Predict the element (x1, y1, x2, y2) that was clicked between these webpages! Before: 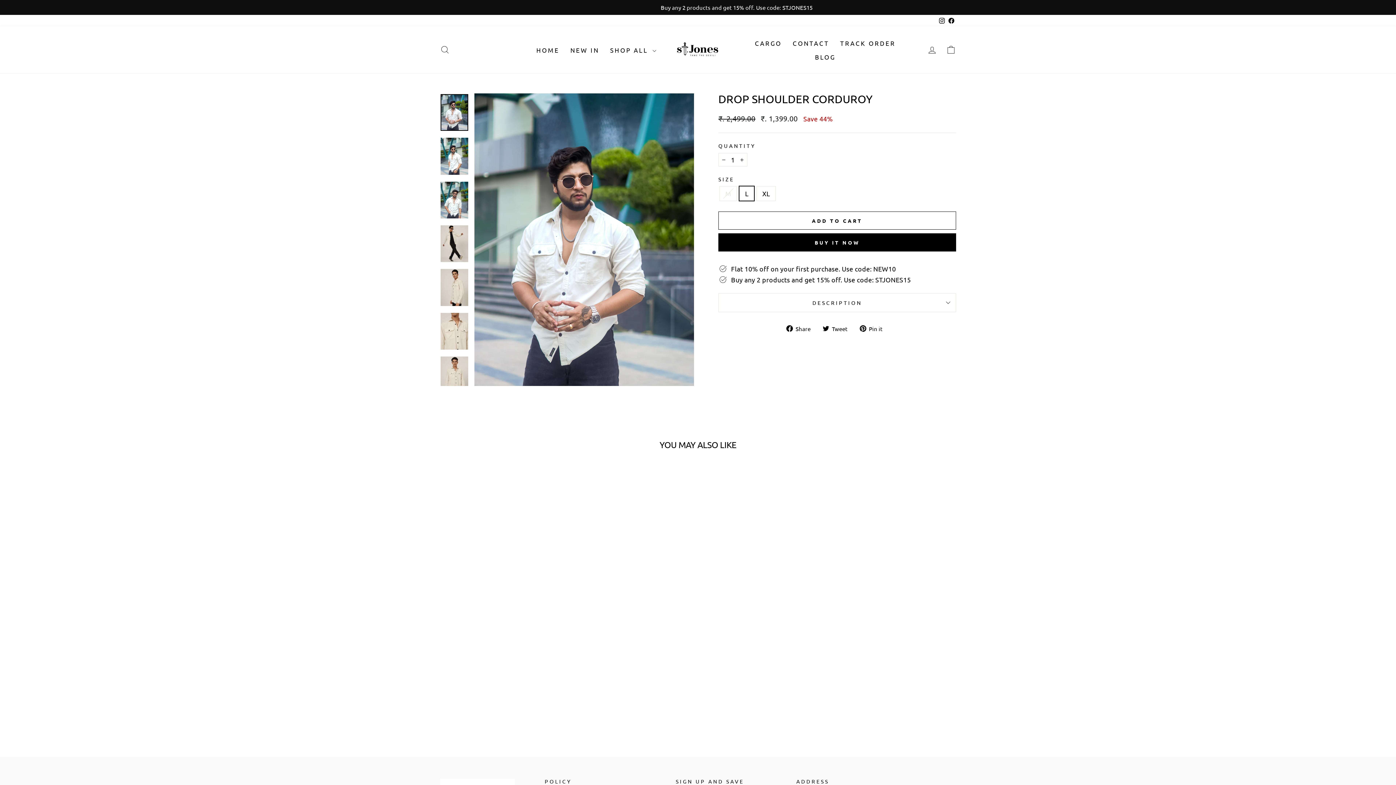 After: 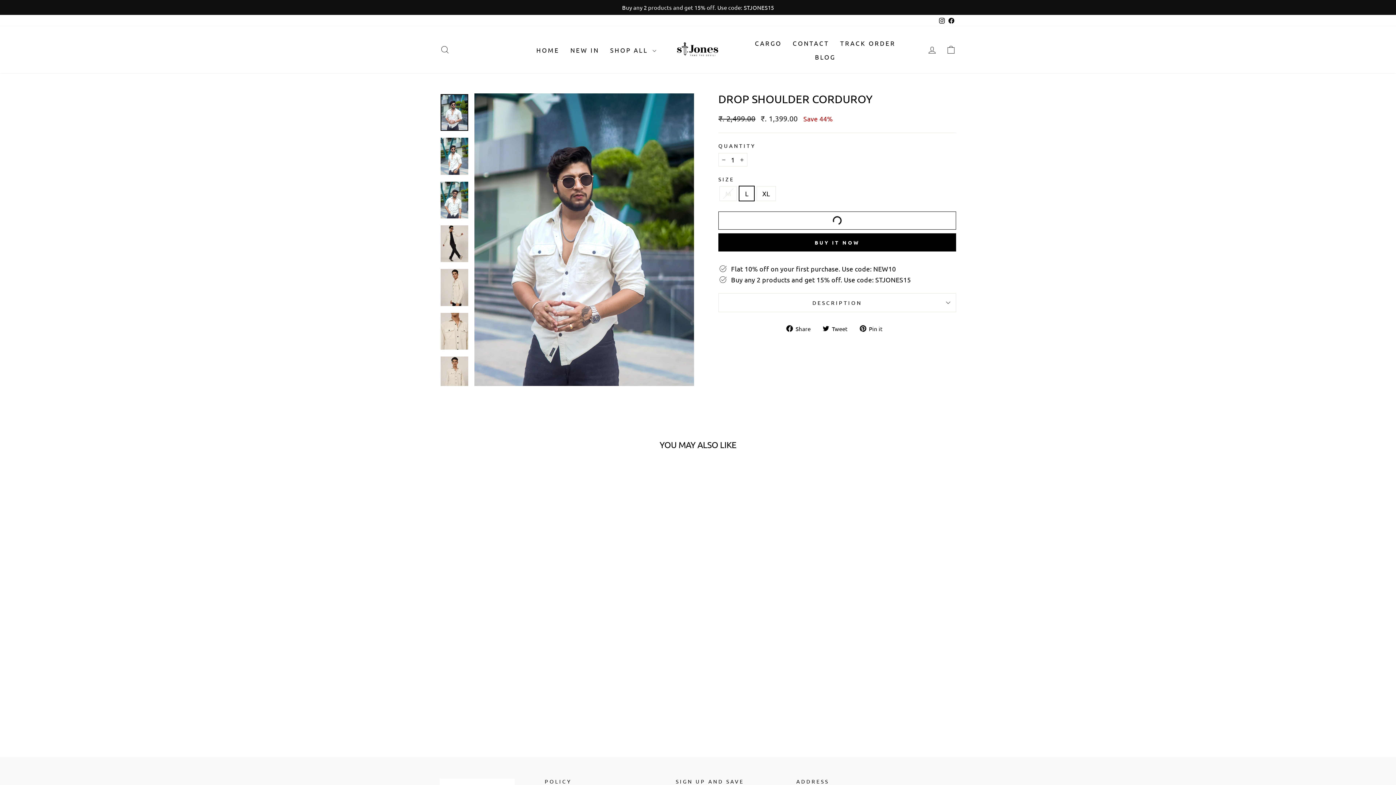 Action: bbox: (718, 211, 956, 229) label: ADD TO CART